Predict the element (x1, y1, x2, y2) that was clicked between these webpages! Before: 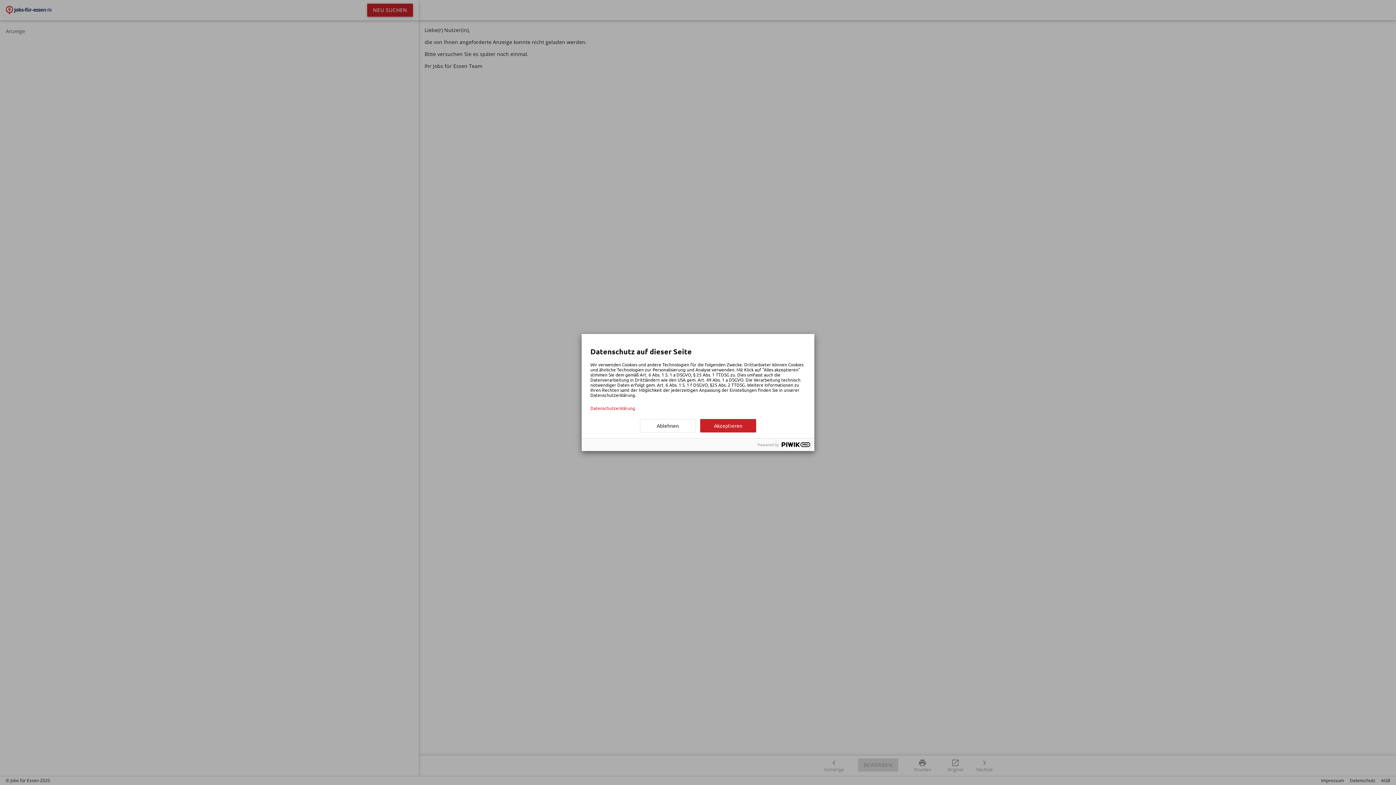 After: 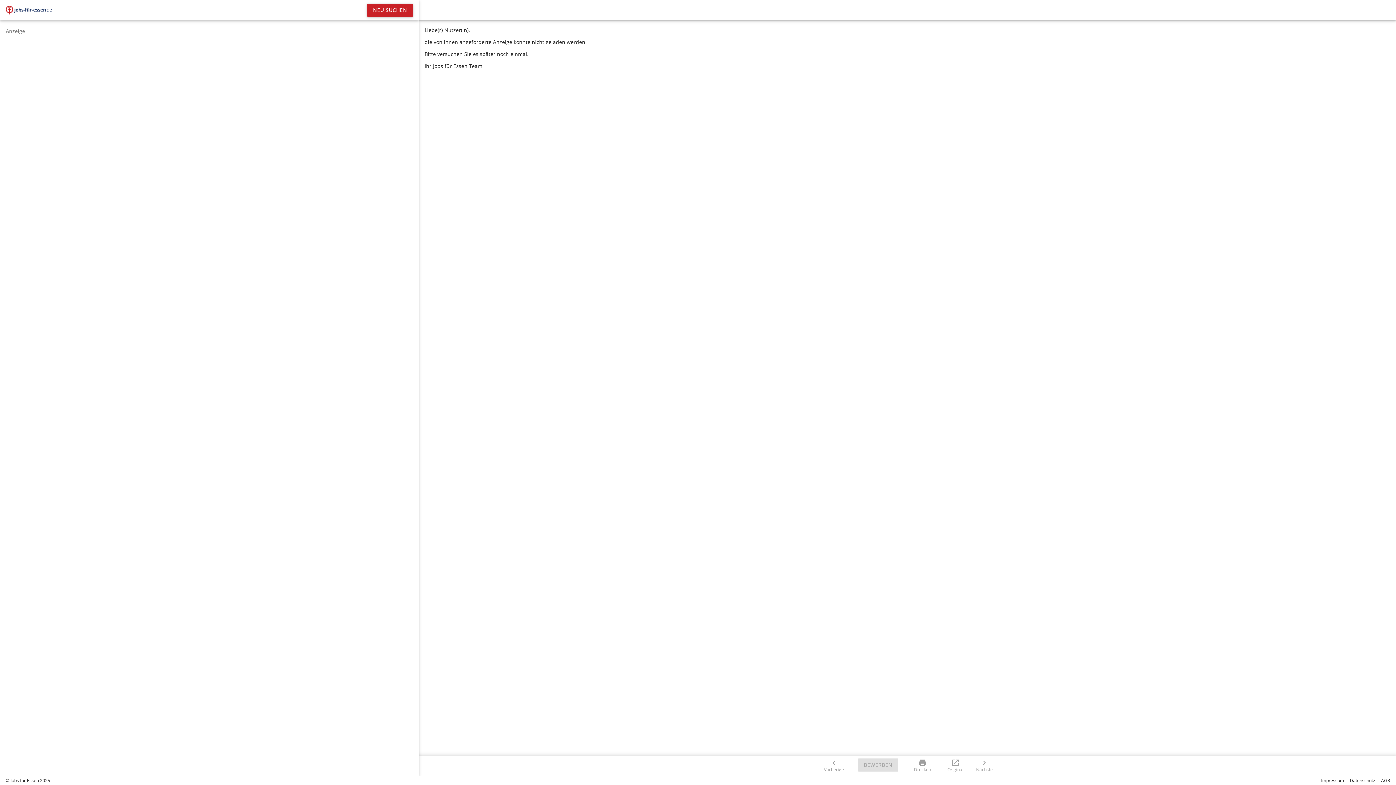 Action: label: Ablehnen bbox: (640, 419, 696, 432)